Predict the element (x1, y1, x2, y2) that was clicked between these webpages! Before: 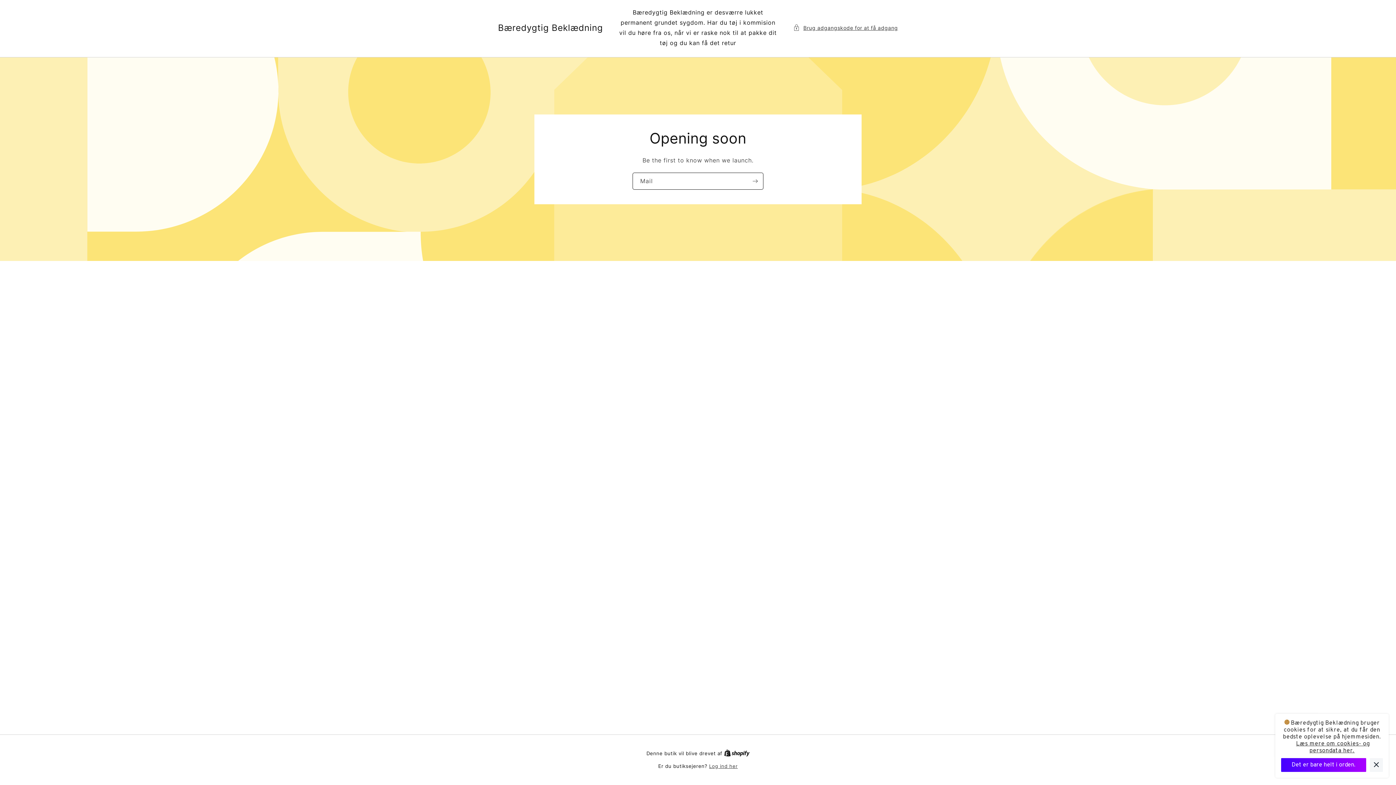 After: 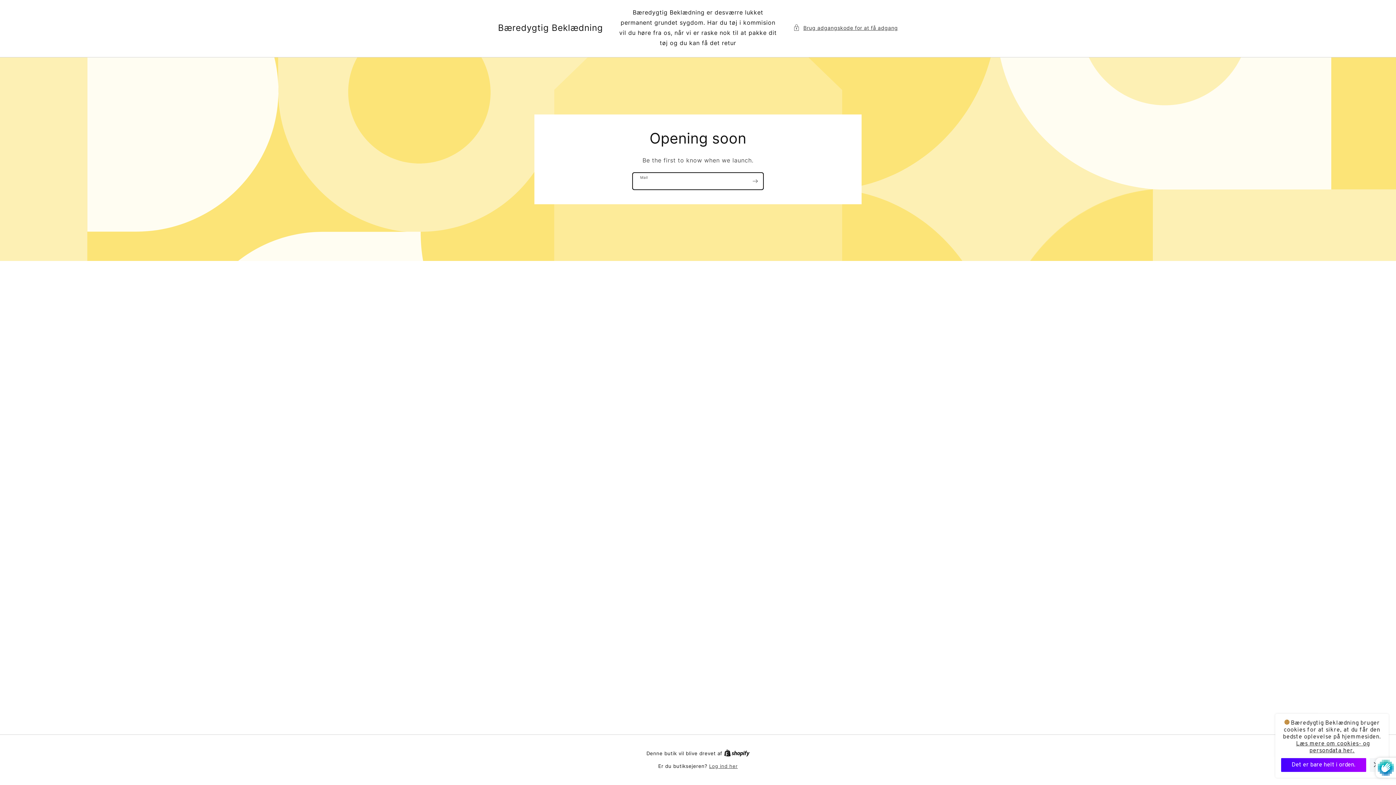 Action: label: Abonner bbox: (747, 172, 763, 189)